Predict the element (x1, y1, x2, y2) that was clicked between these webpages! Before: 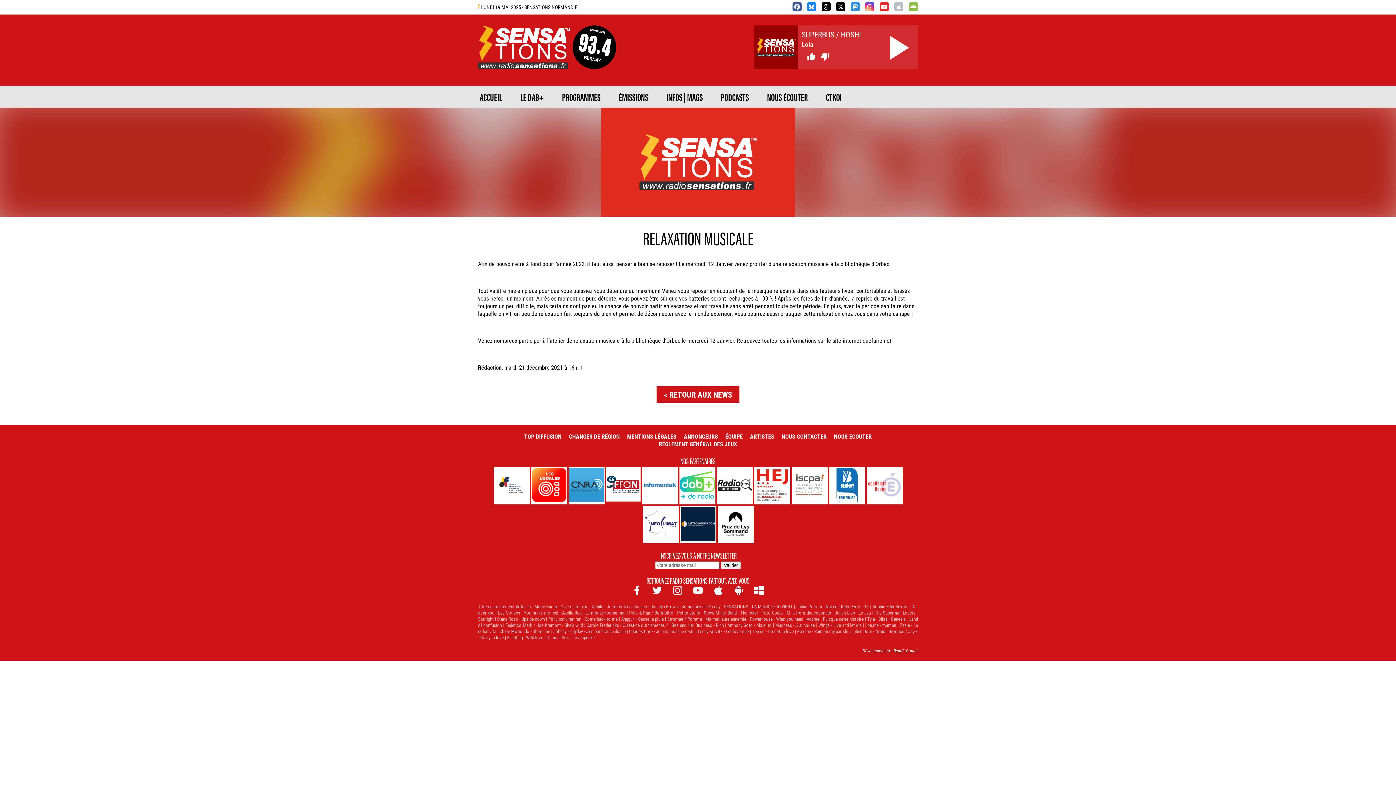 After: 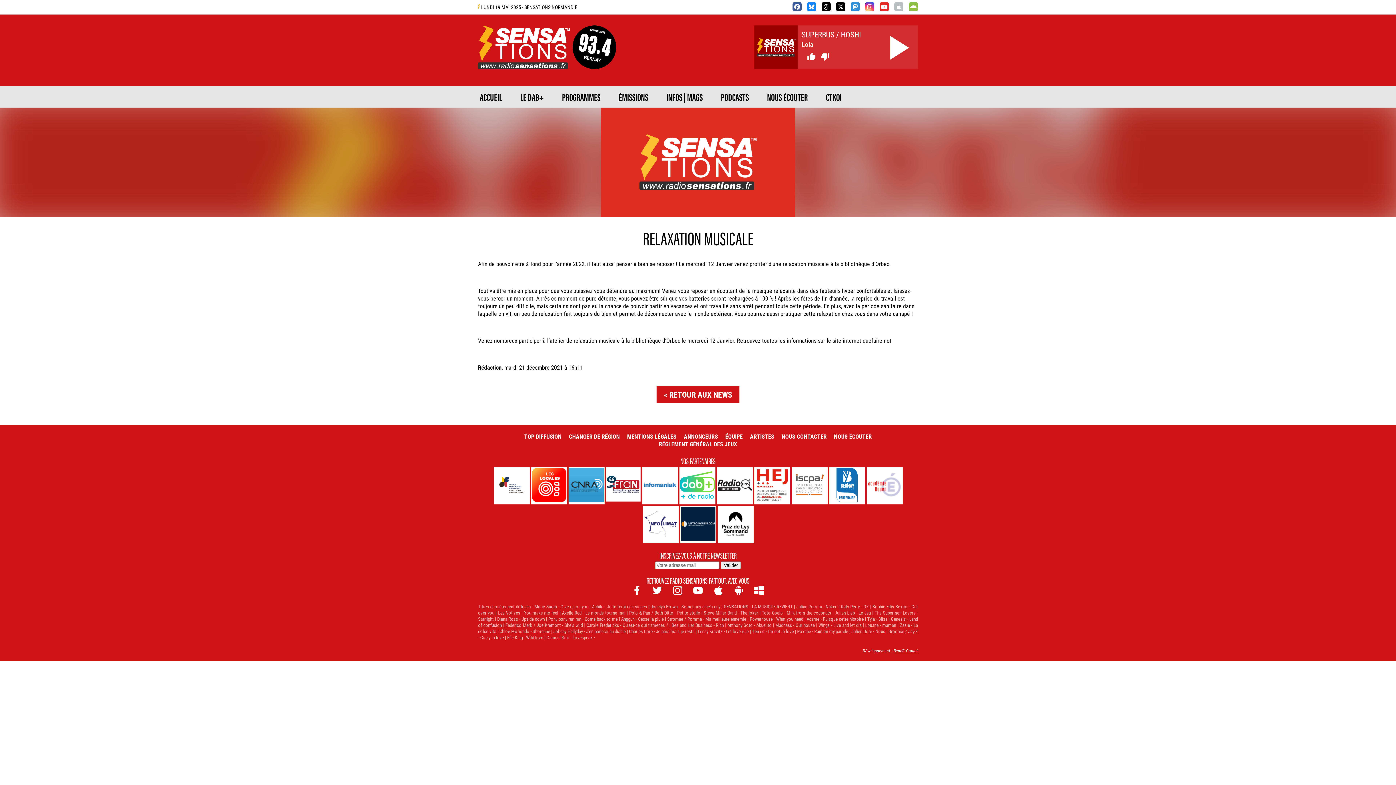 Action: bbox: (716, 467, 752, 504)